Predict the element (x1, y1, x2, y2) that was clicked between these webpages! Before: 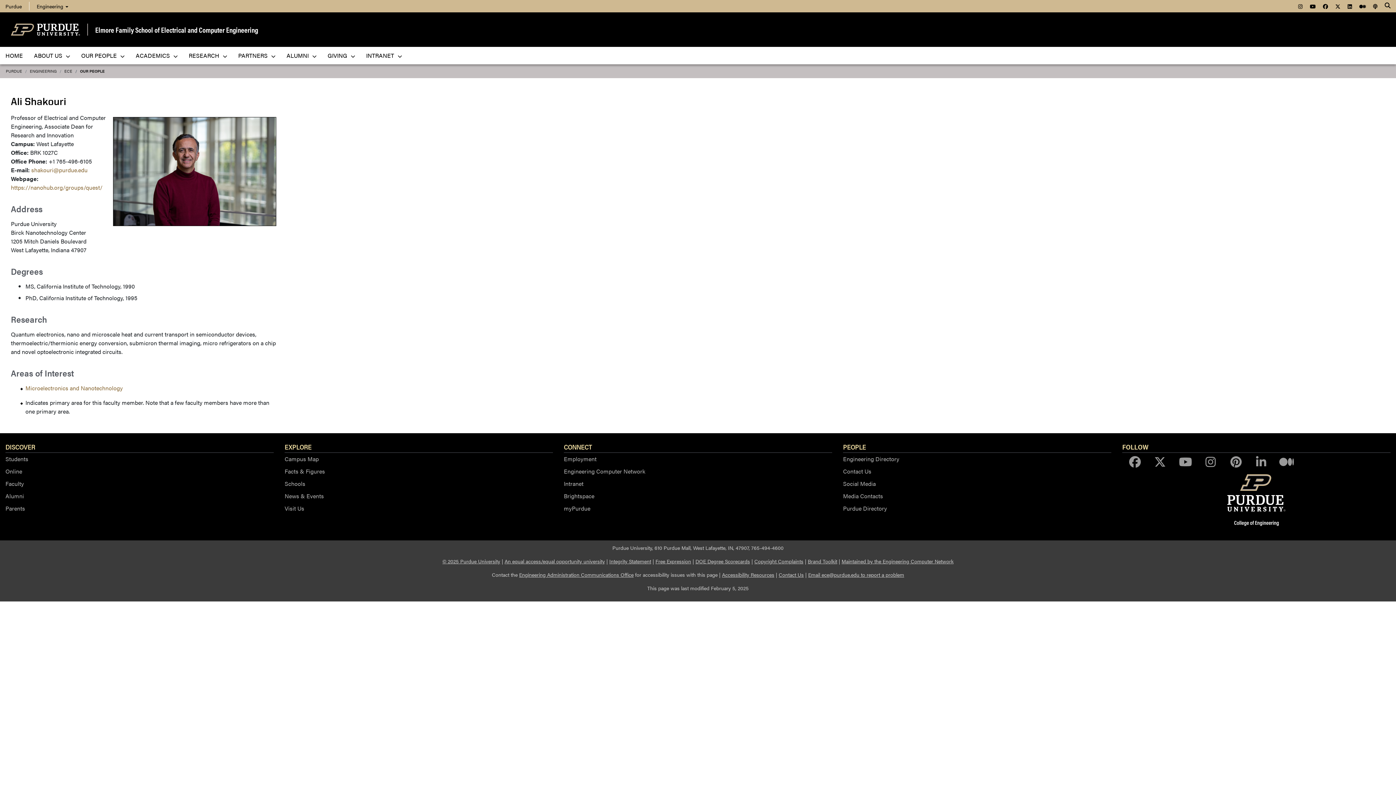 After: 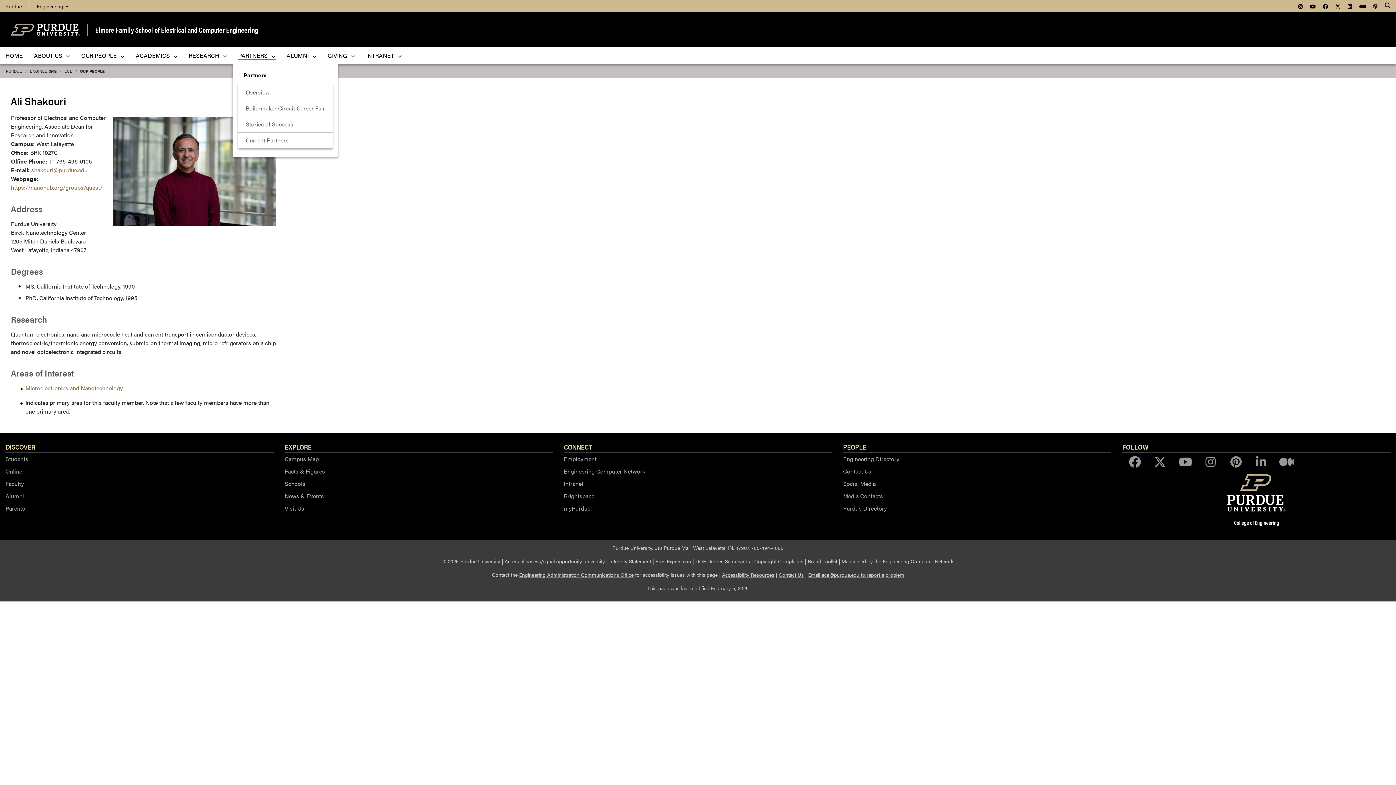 Action: label: PARTNERS  bbox: (232, 46, 281, 64)